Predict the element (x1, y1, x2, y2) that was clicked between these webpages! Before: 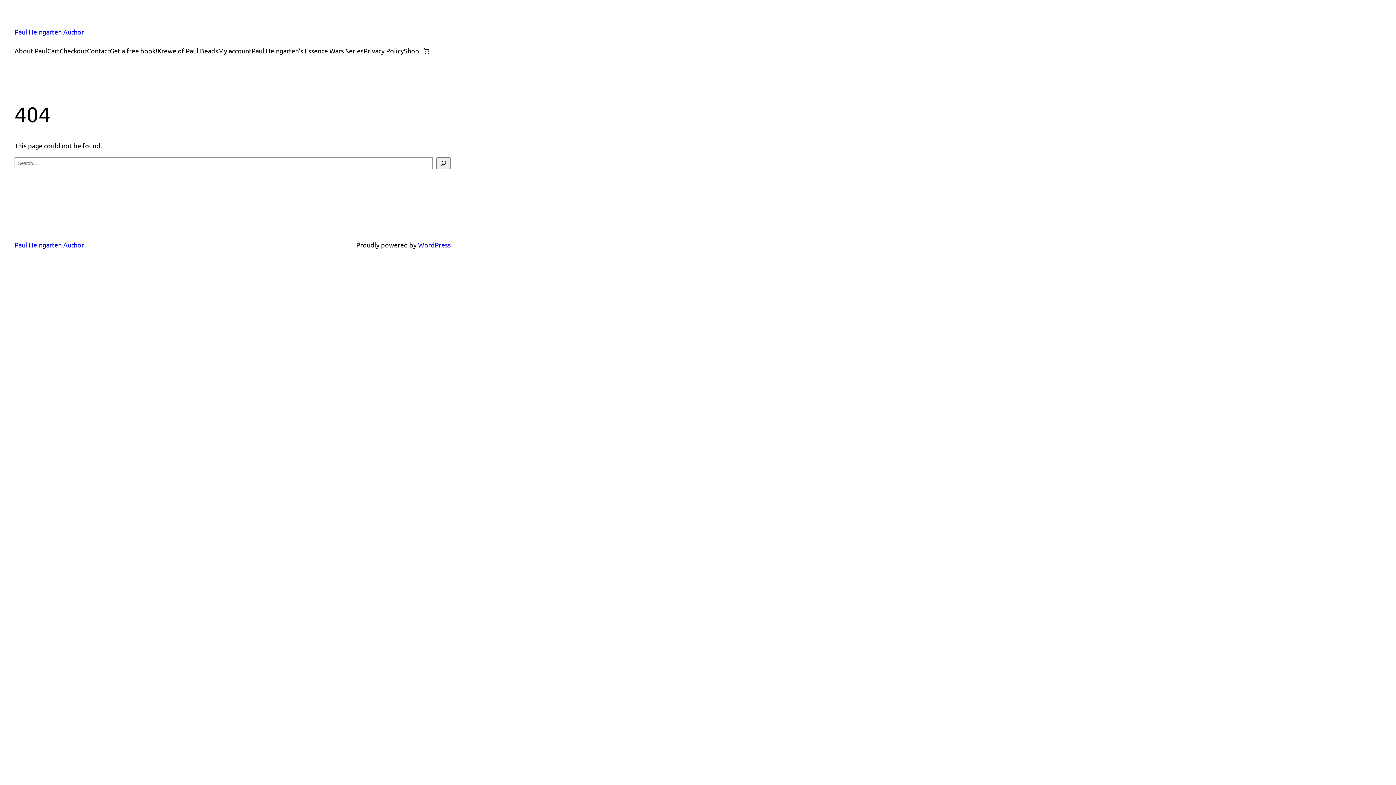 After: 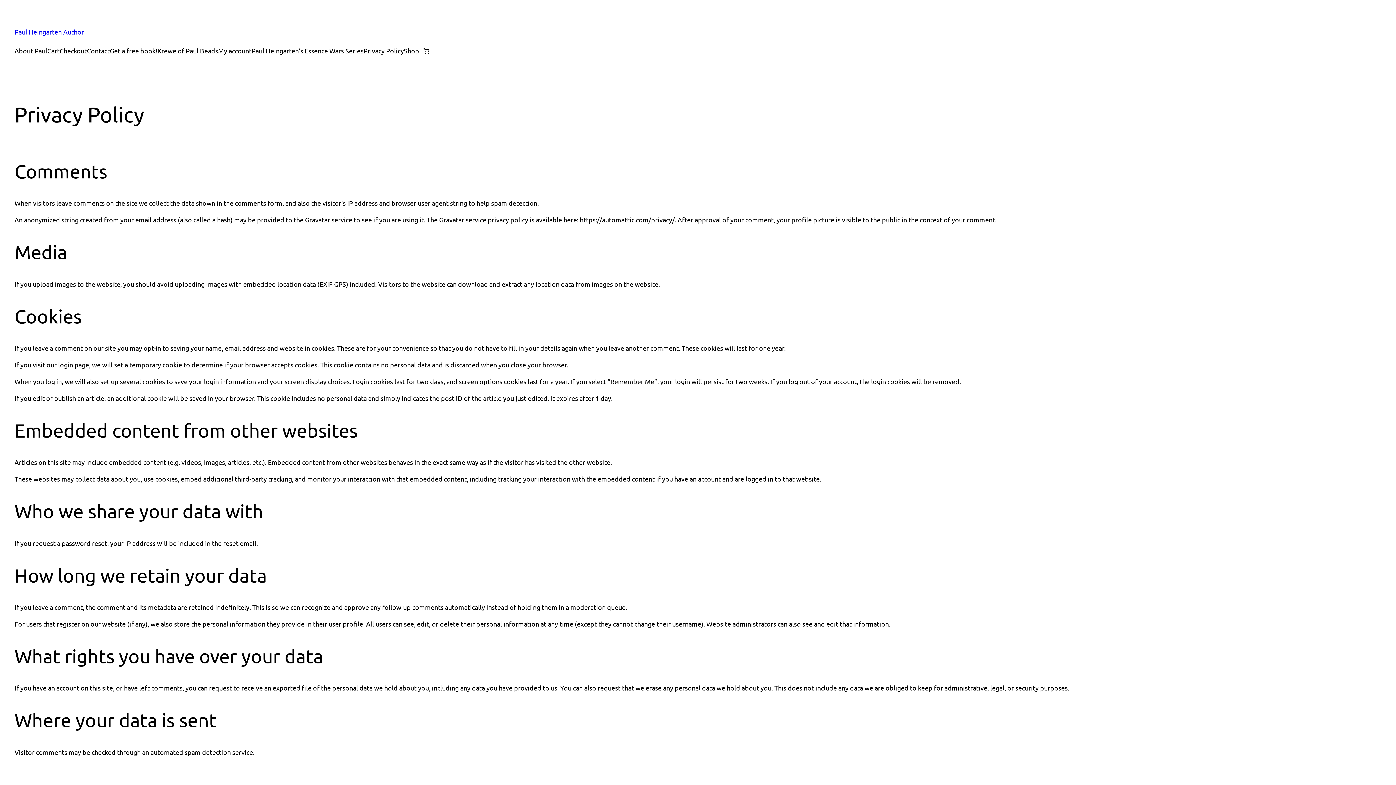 Action: bbox: (363, 45, 404, 56) label: Privacy Policy